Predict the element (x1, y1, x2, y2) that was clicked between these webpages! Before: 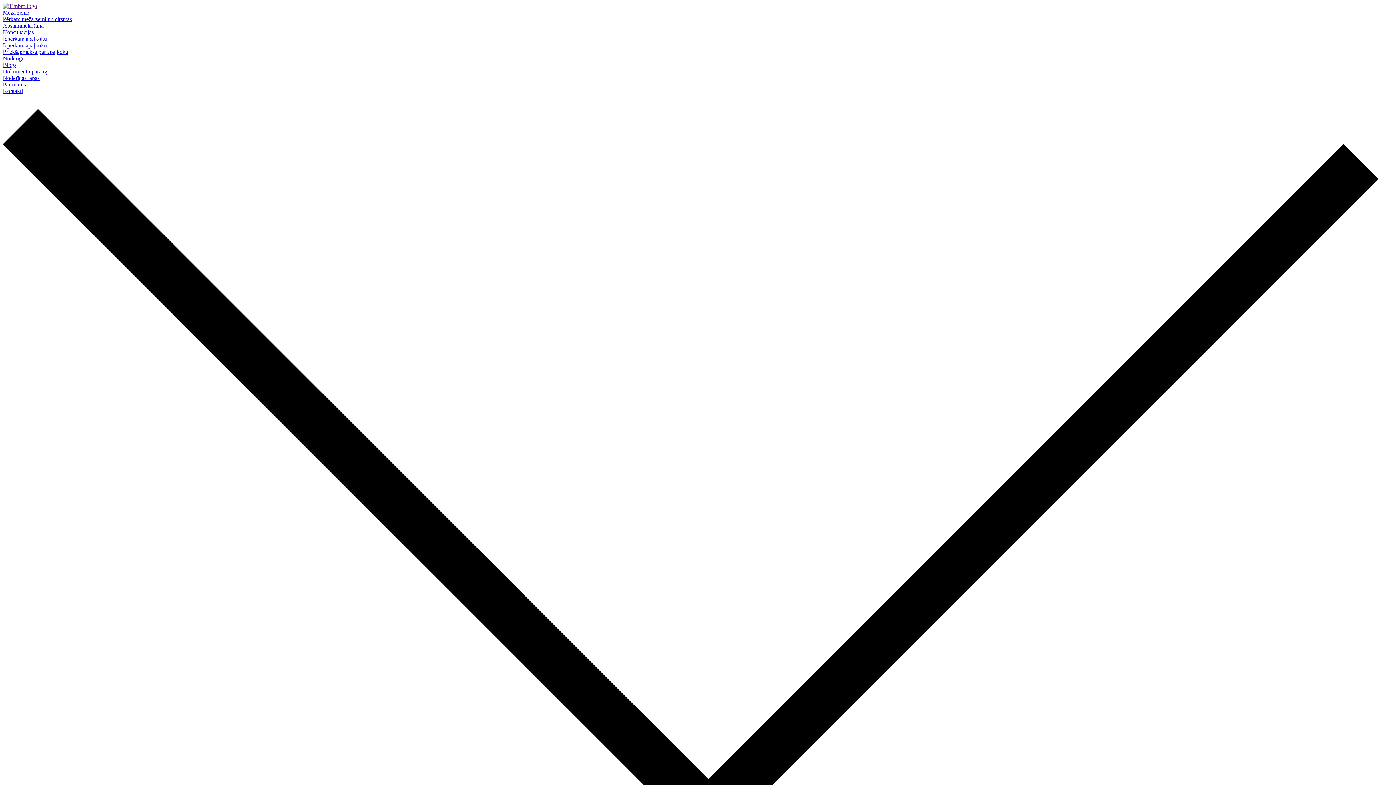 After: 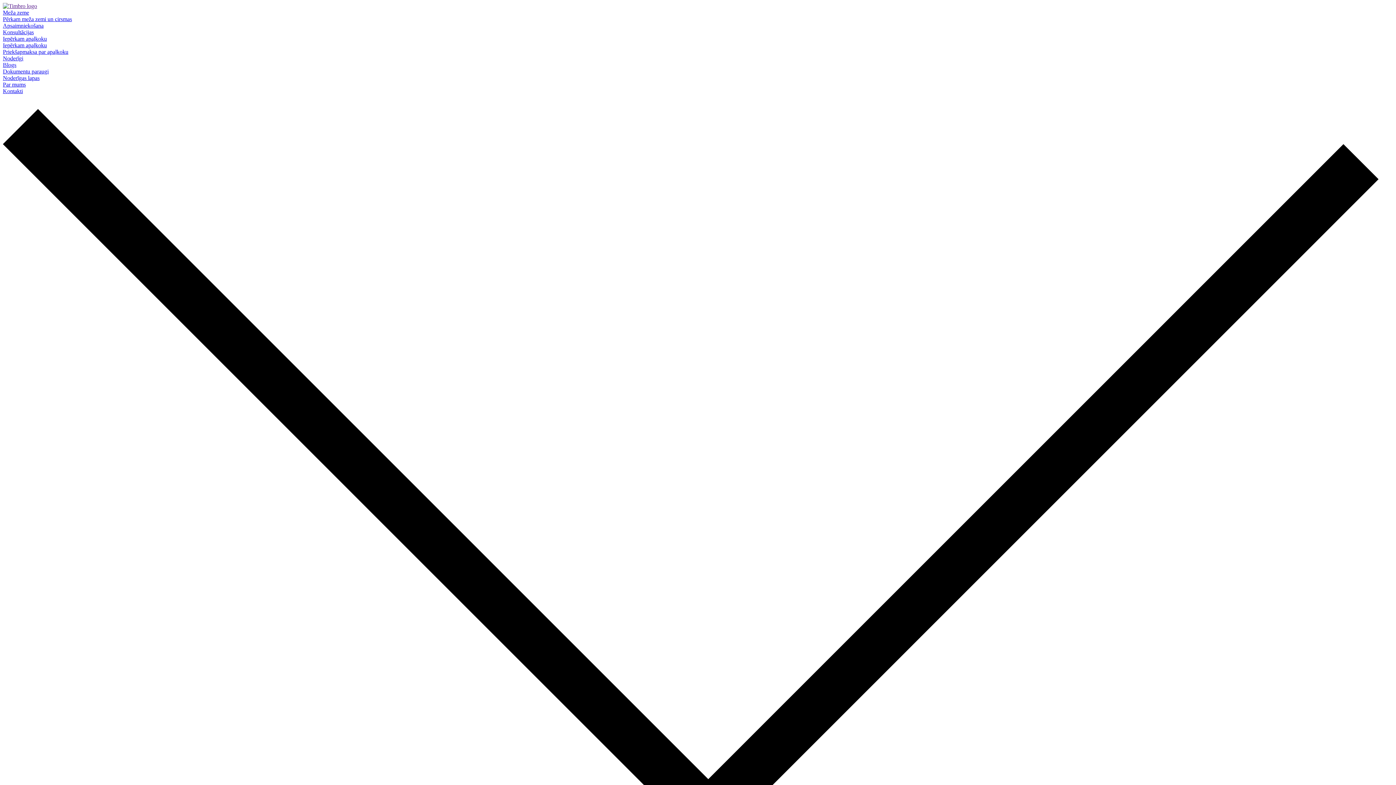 Action: label: Blogs bbox: (2, 61, 16, 68)